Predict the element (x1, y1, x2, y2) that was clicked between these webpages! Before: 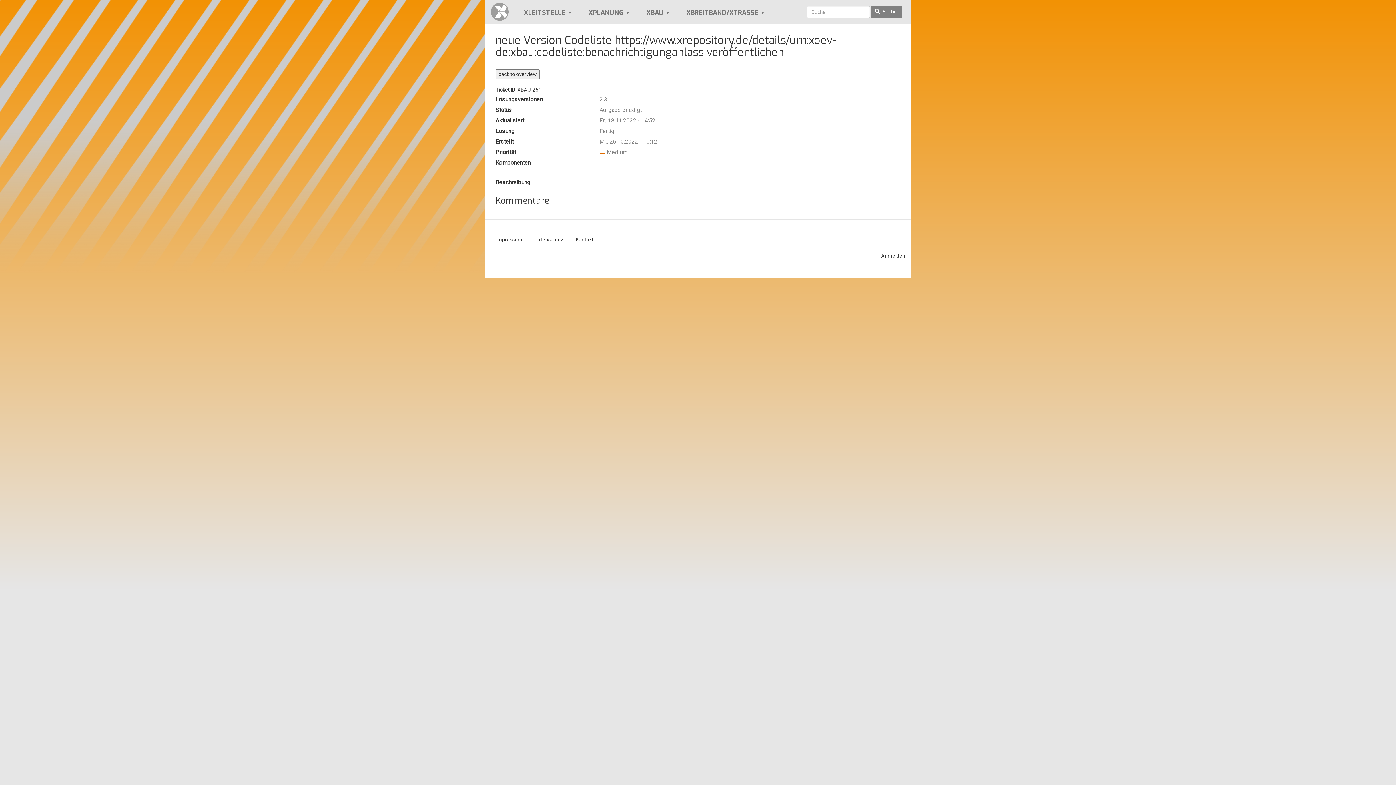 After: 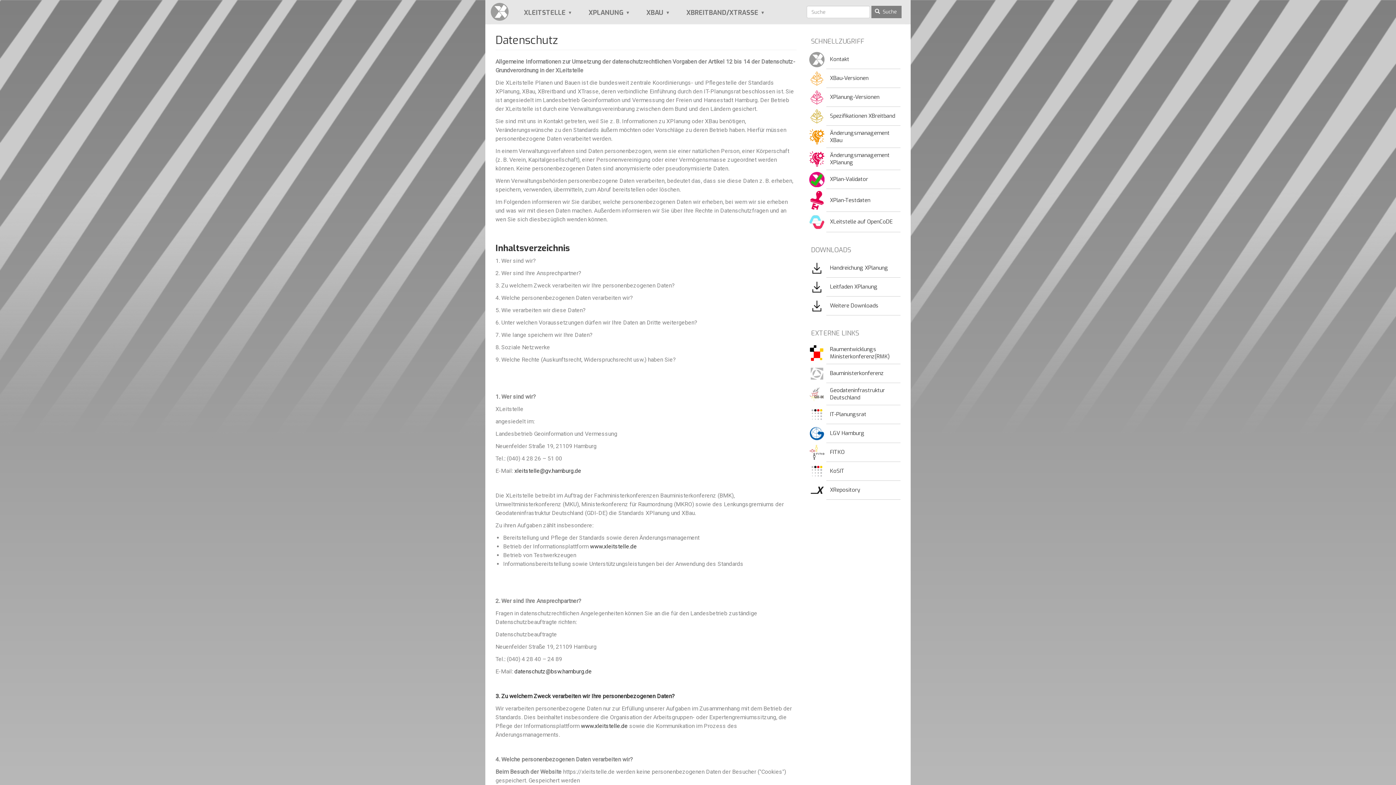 Action: bbox: (529, 232, 569, 246) label: Datenschutz